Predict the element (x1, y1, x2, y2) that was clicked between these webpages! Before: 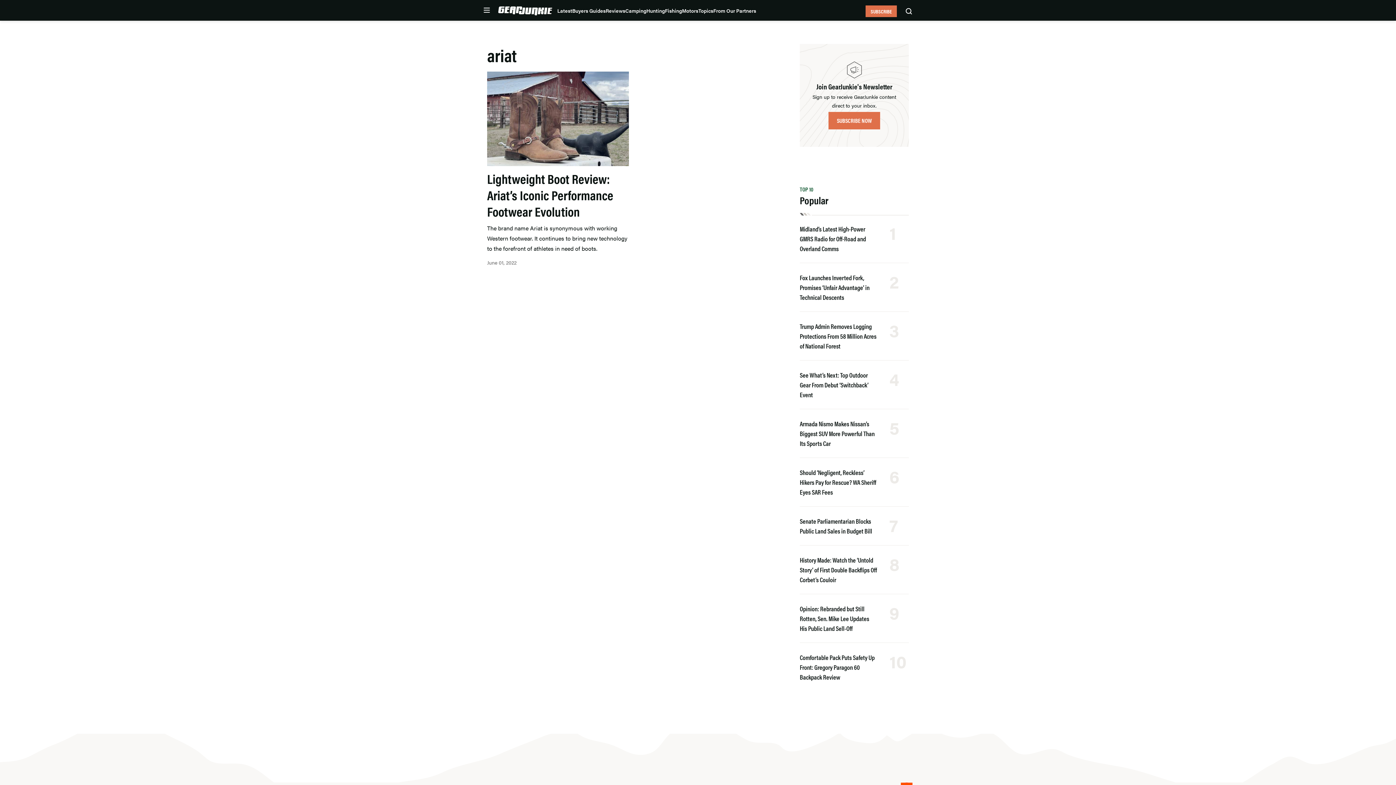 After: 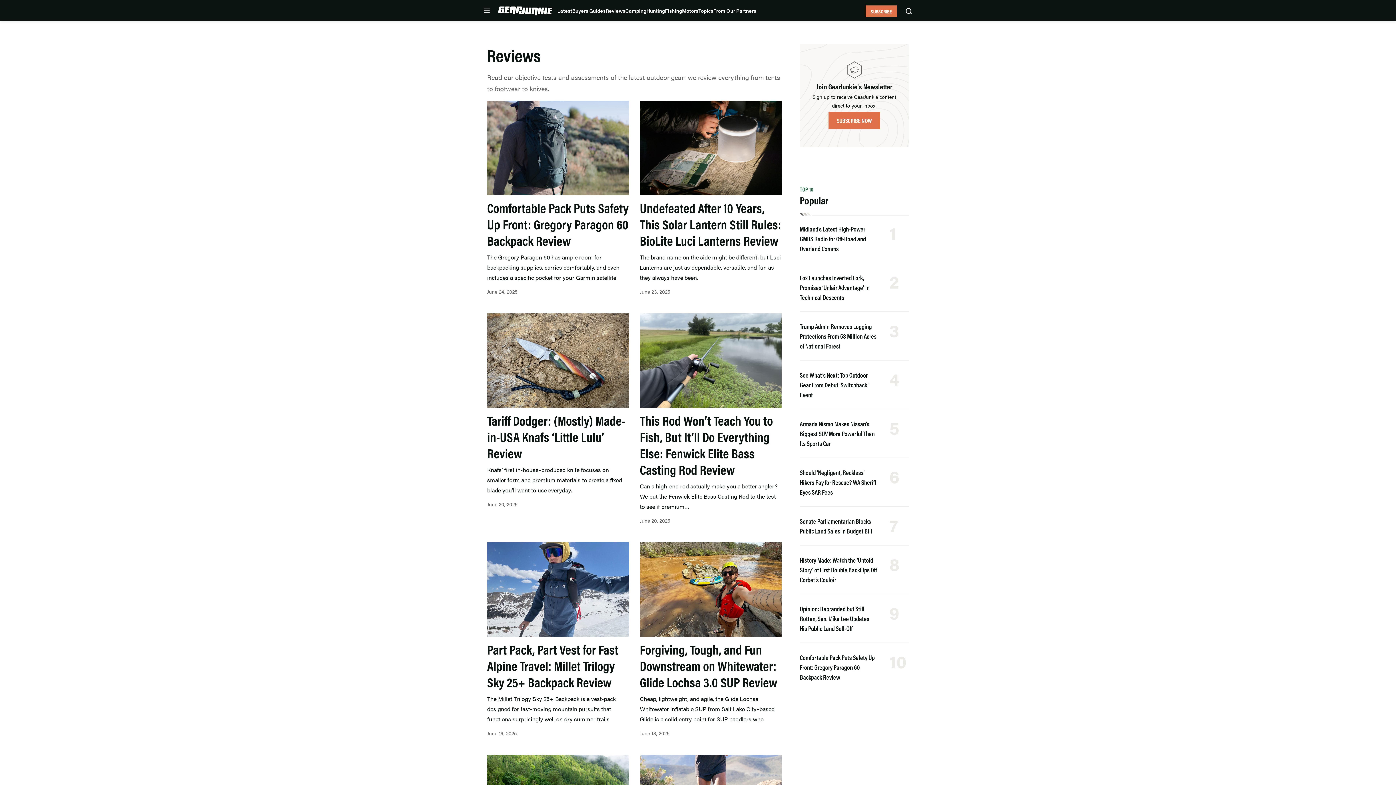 Action: label: Reviews bbox: (605, 6, 625, 14)